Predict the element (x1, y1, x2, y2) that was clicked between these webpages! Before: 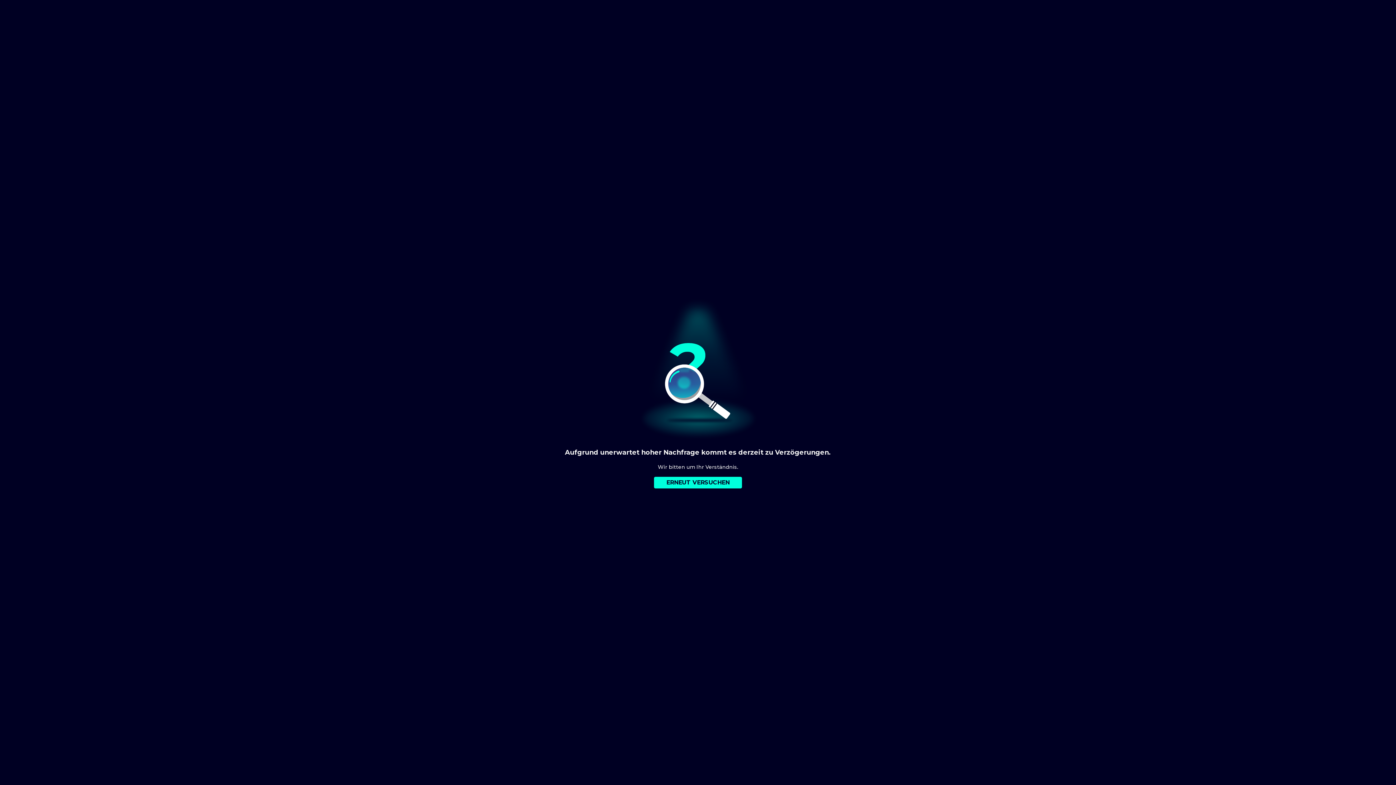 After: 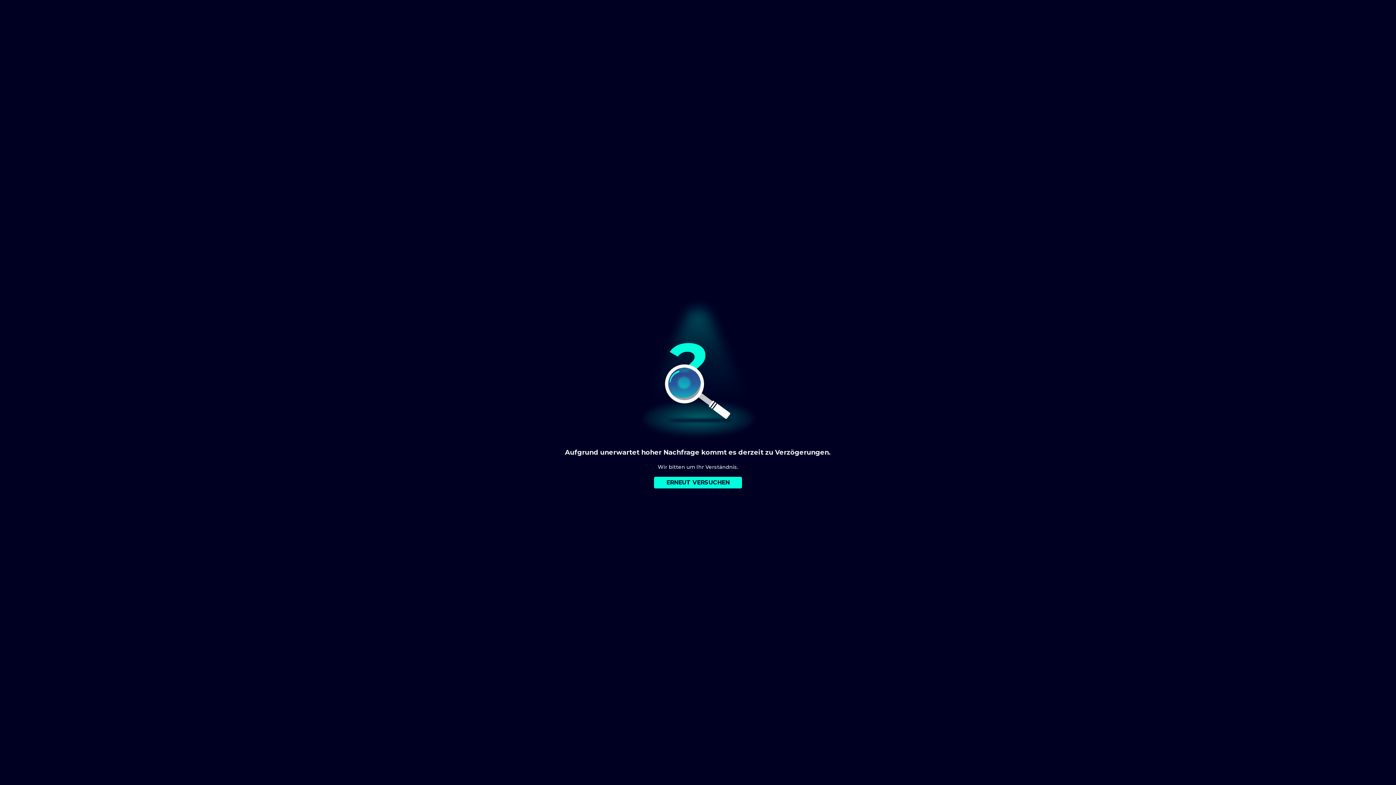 Action: bbox: (654, 477, 742, 488) label: ERNEUT VERSUCHEN